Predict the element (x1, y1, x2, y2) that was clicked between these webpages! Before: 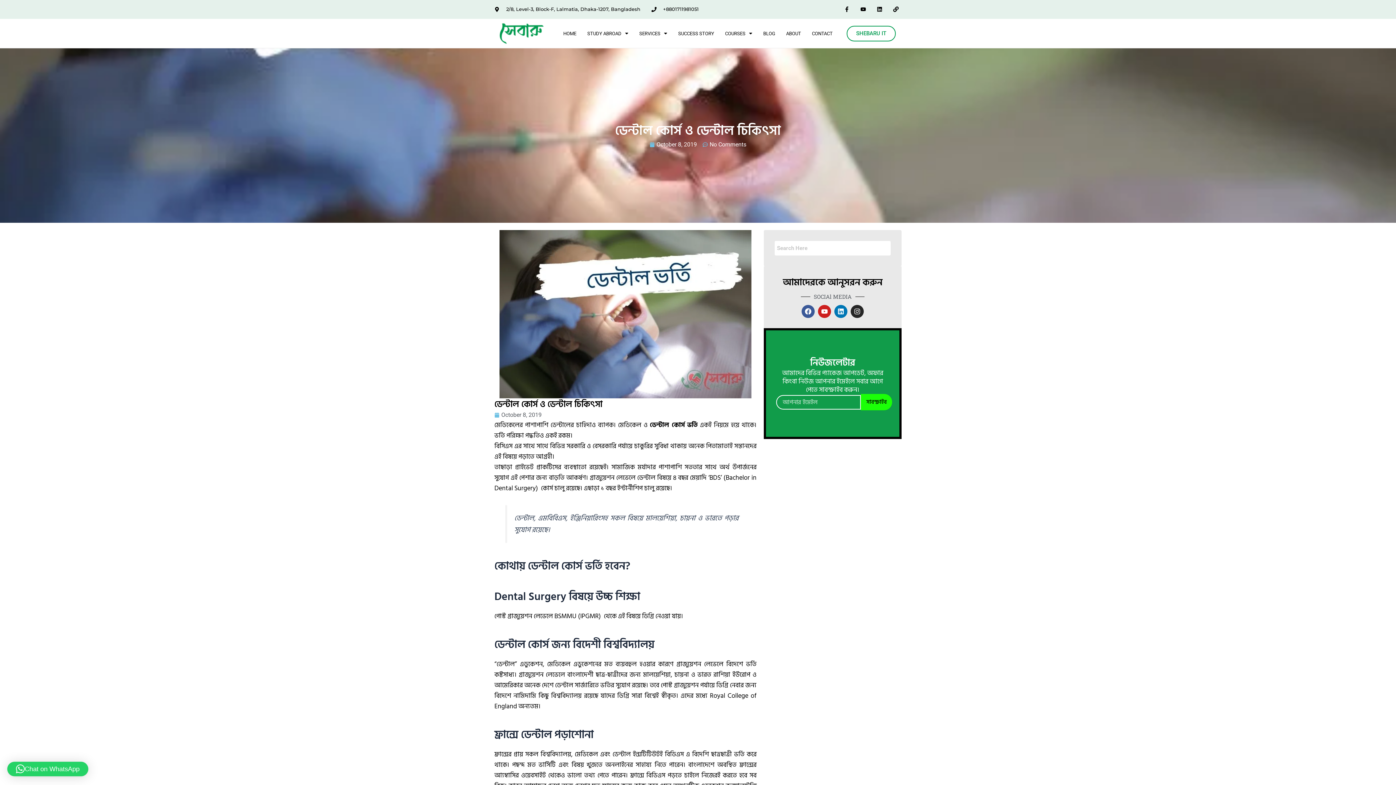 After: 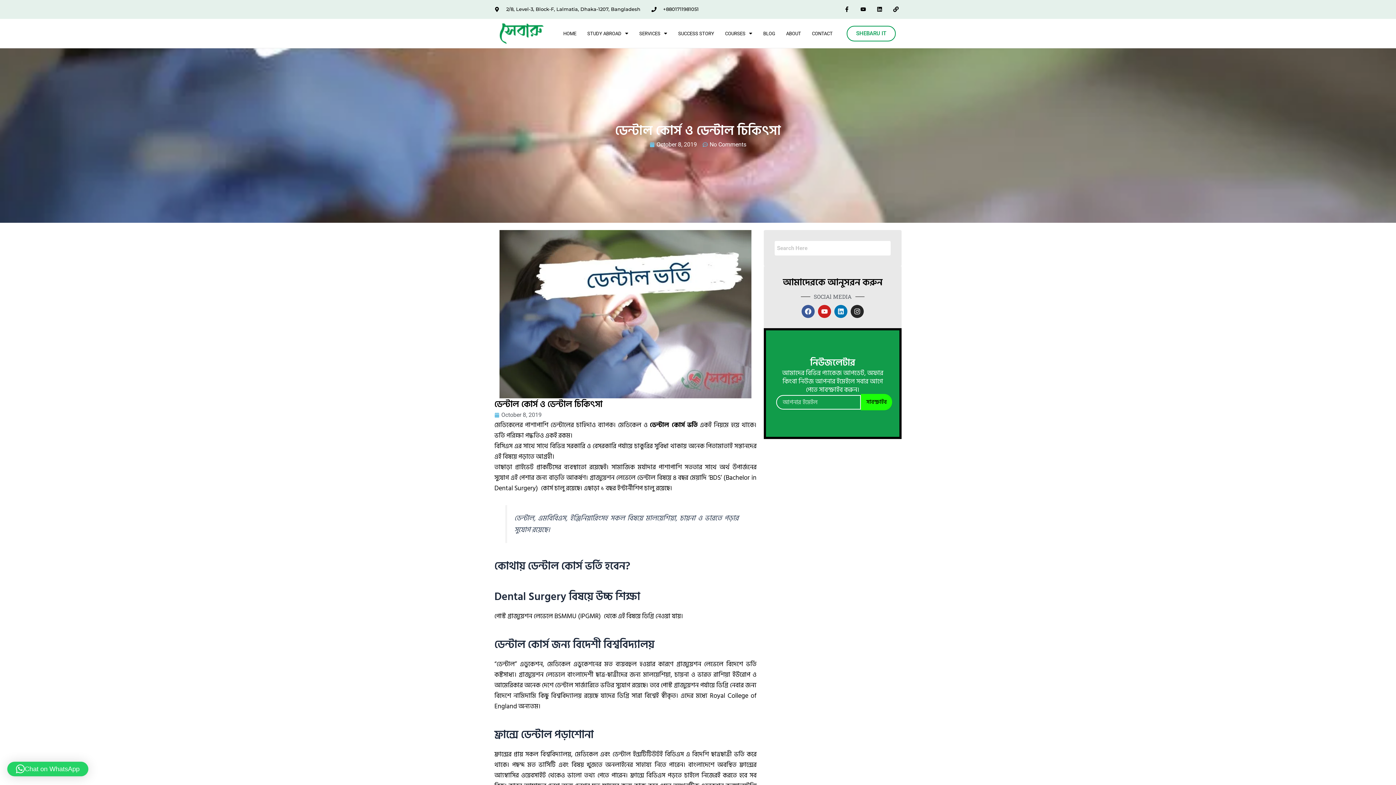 Action: bbox: (7, 762, 88, 776) label: Chat on WhatsApp